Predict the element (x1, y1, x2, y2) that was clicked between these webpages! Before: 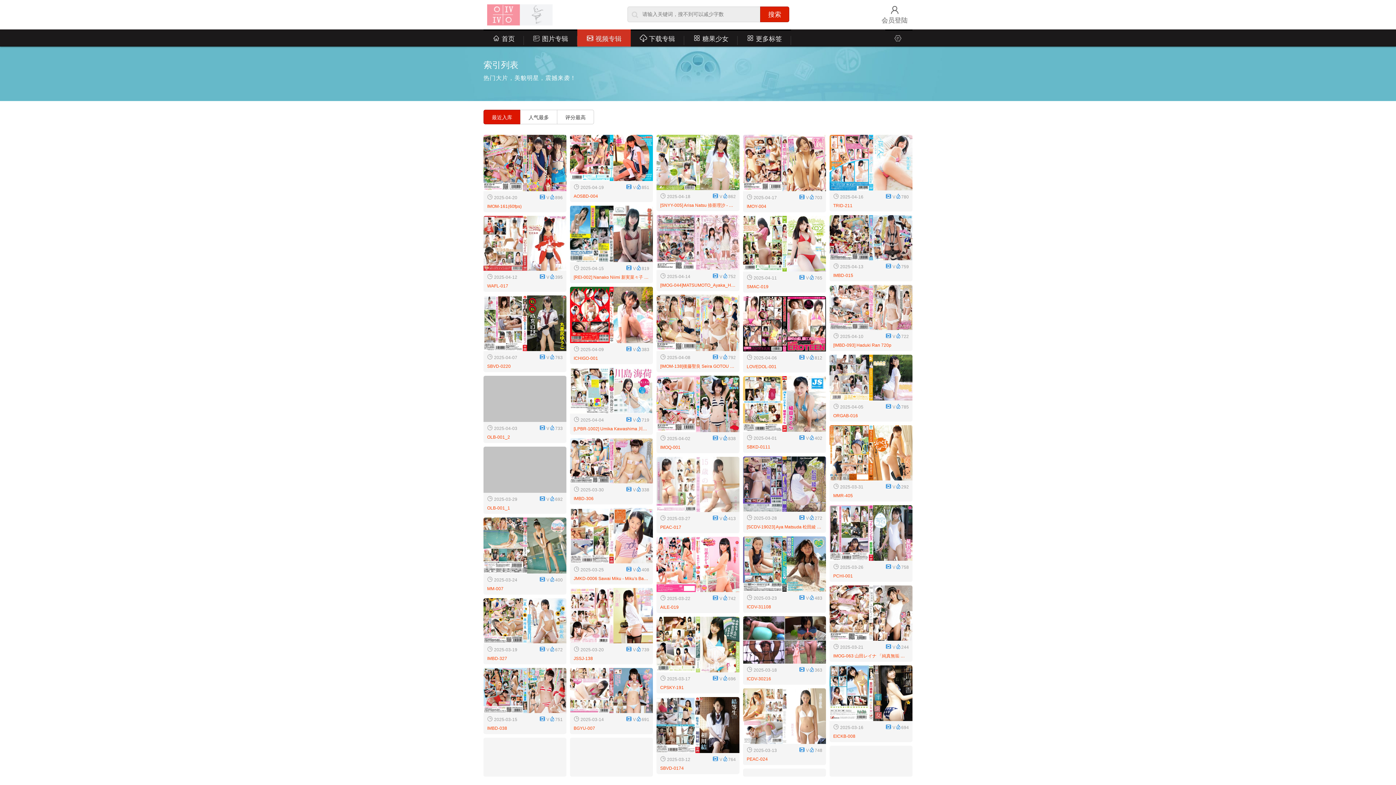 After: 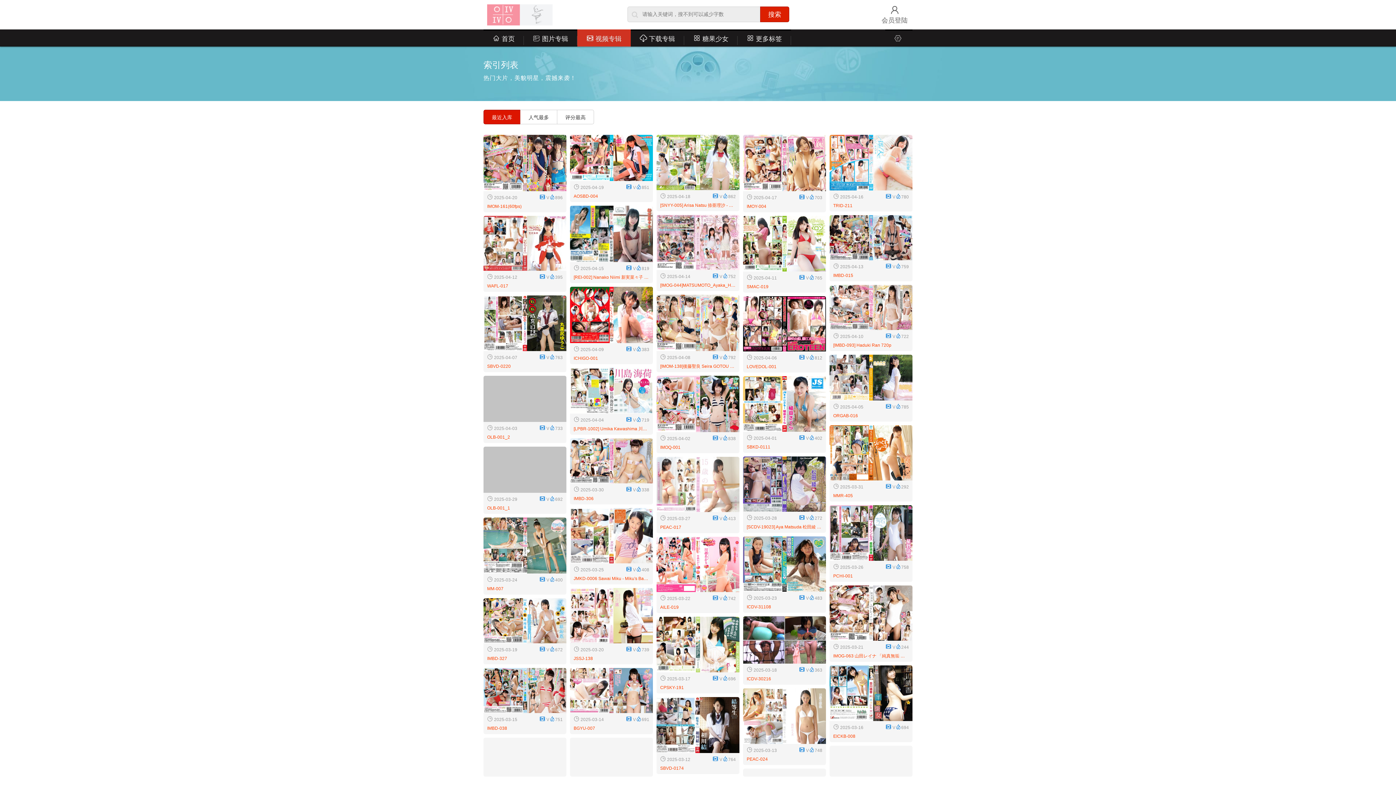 Action: bbox: (573, 494, 649, 503) label: IMBD-306